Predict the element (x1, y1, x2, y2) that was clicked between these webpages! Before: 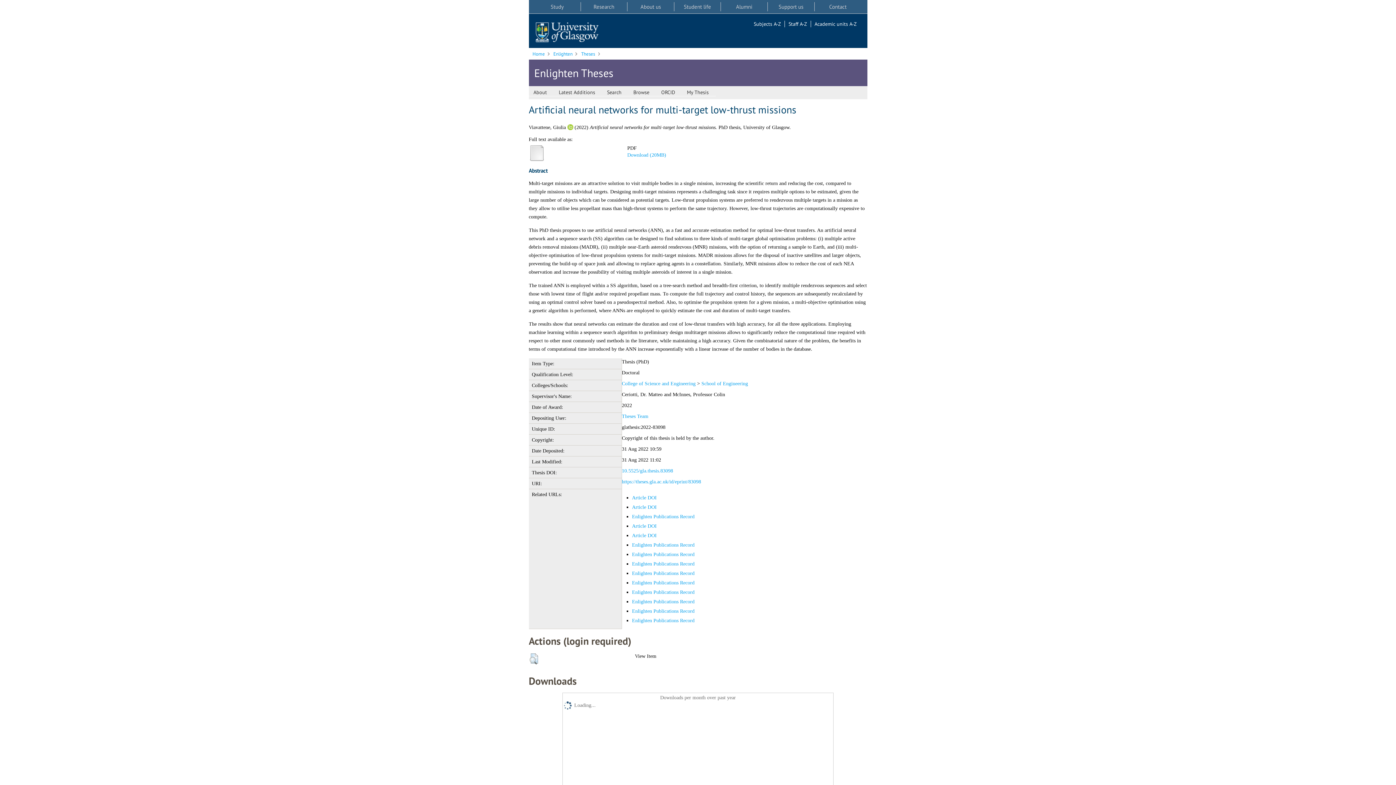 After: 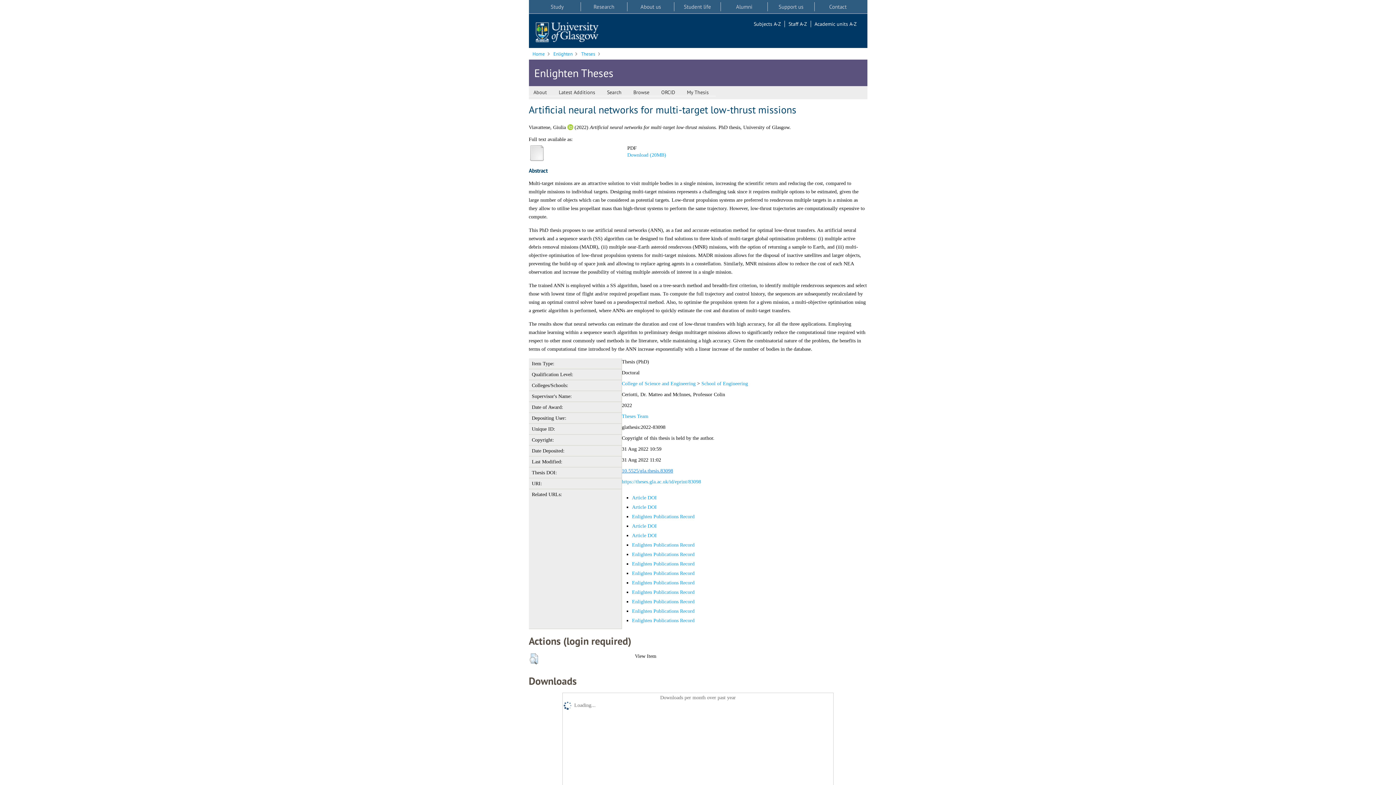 Action: bbox: (622, 468, 673, 473) label: 10.5525/gla.thesis.83098